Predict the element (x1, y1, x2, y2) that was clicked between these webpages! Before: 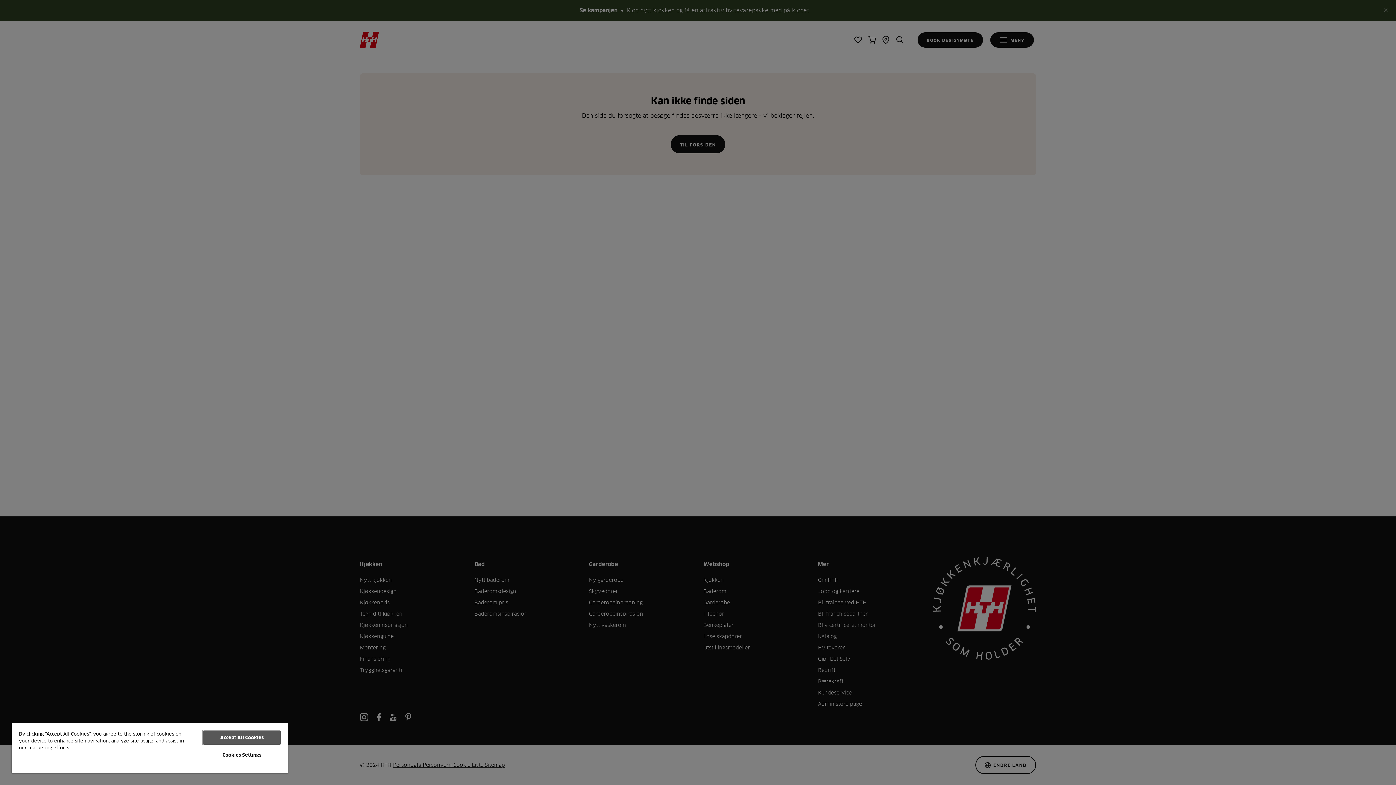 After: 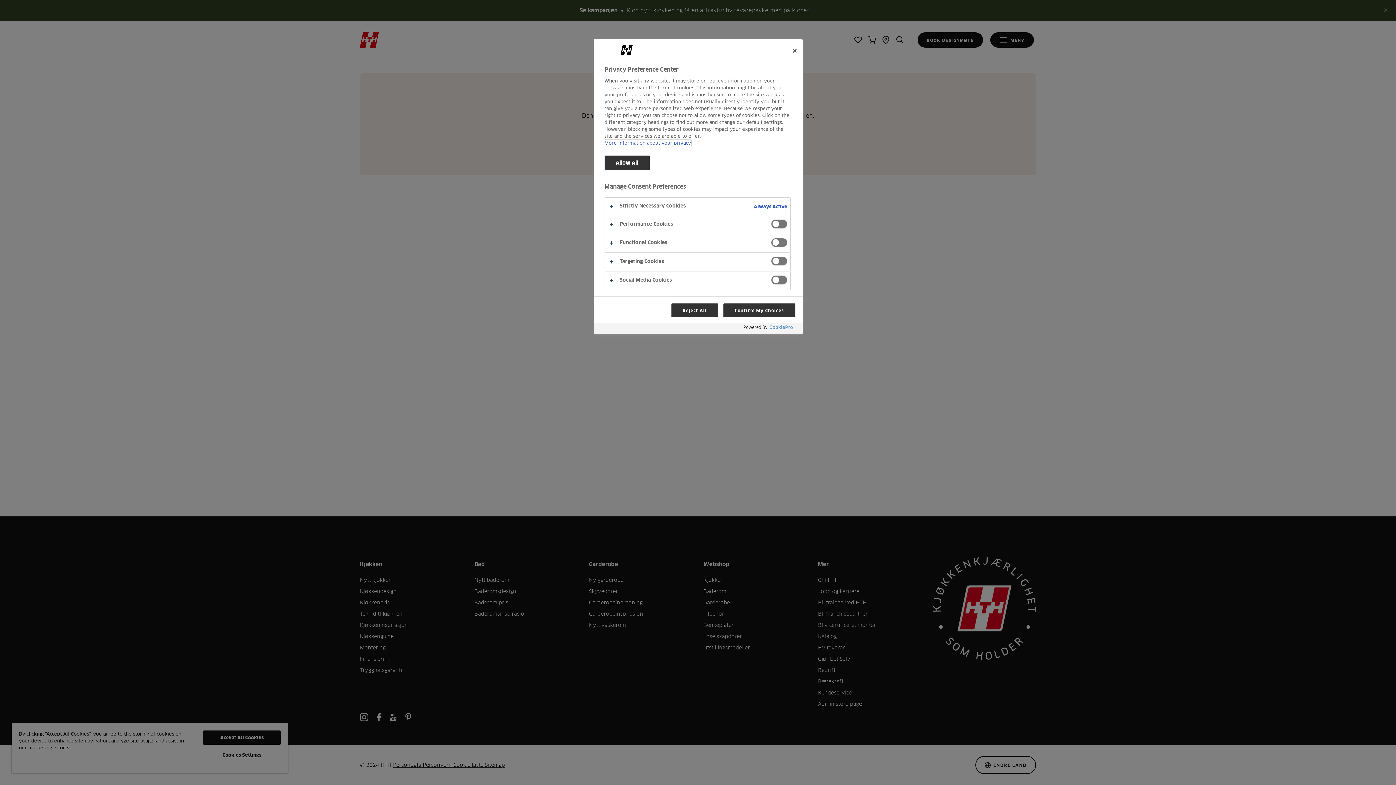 Action: bbox: (203, 748, 280, 762) label: Cookies Settings